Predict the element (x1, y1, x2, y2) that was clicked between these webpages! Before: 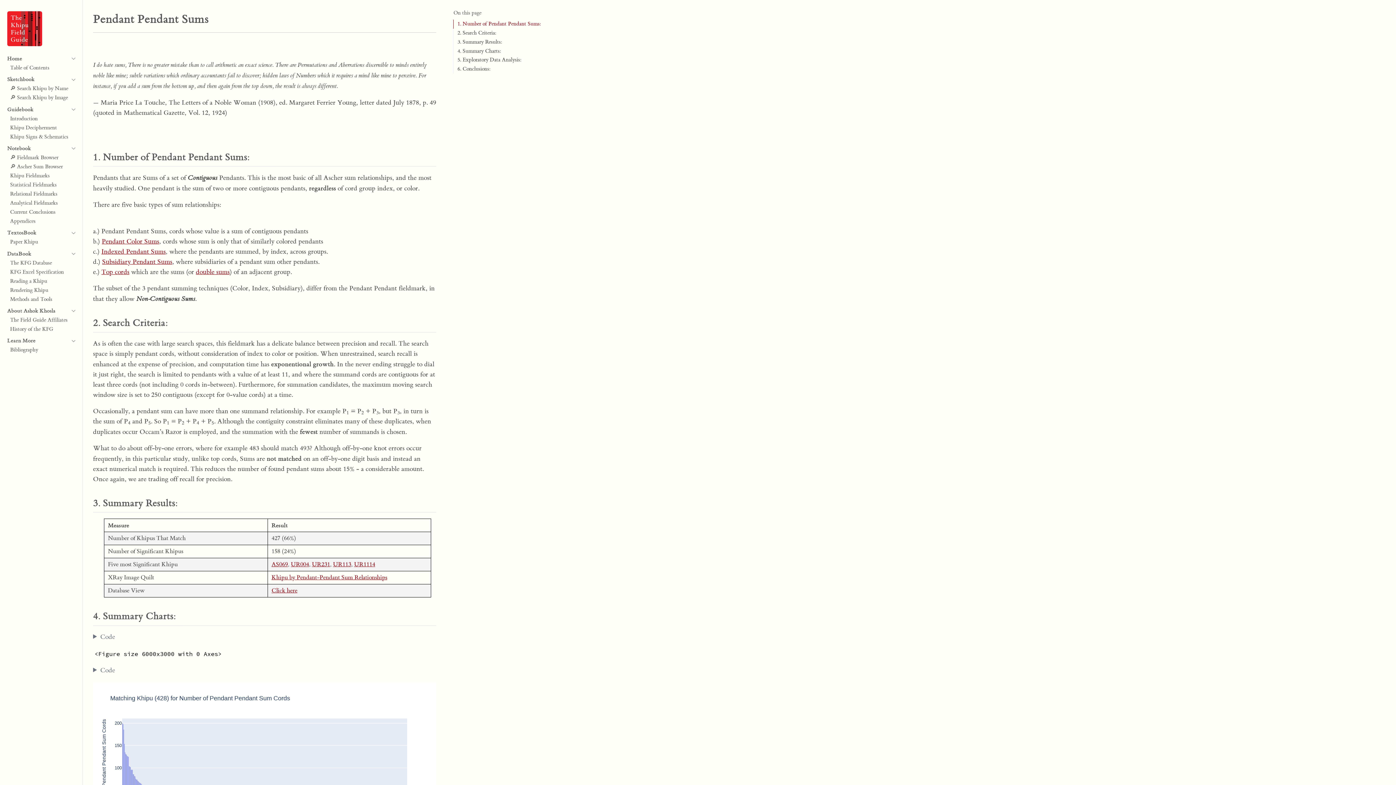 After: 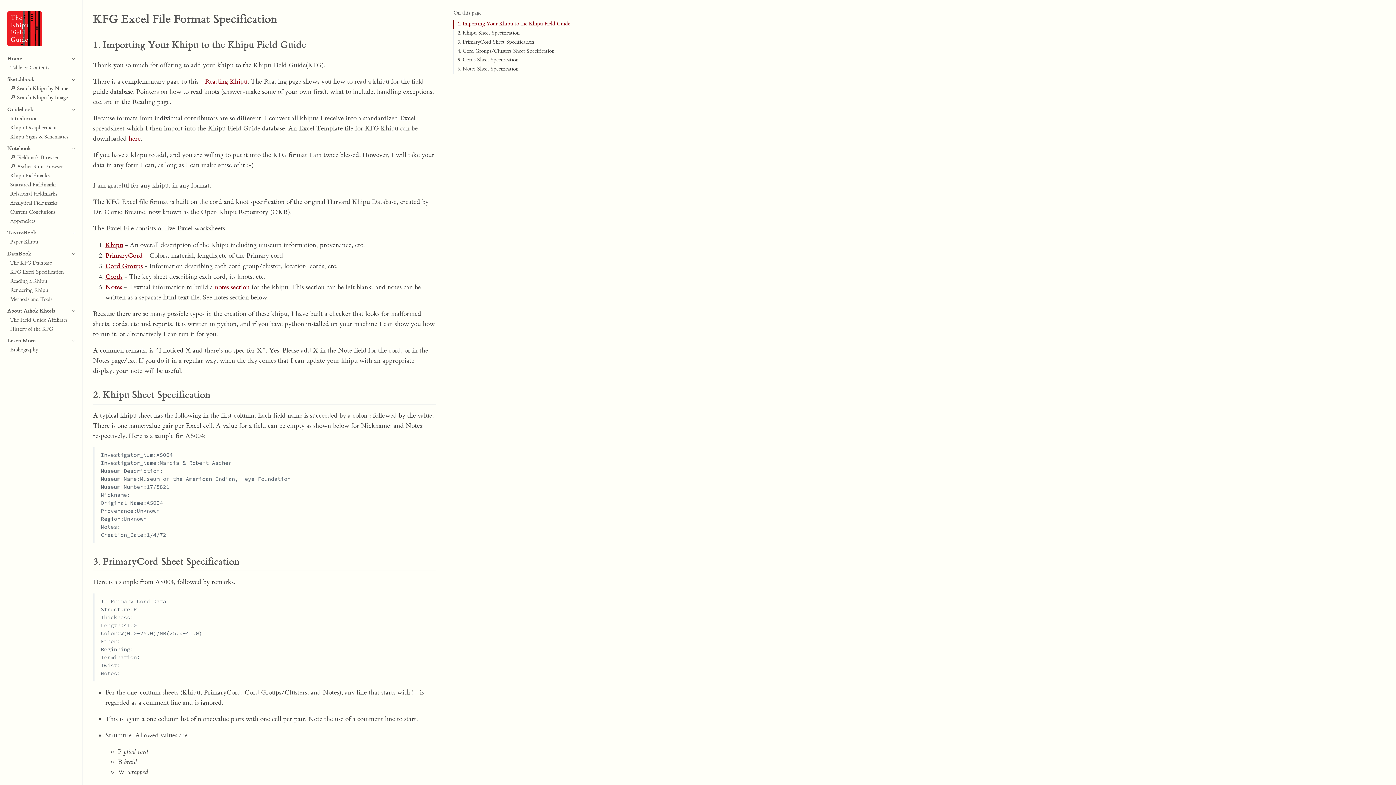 Action: label: KFG Excel Specification bbox: (10, 268, 63, 276)